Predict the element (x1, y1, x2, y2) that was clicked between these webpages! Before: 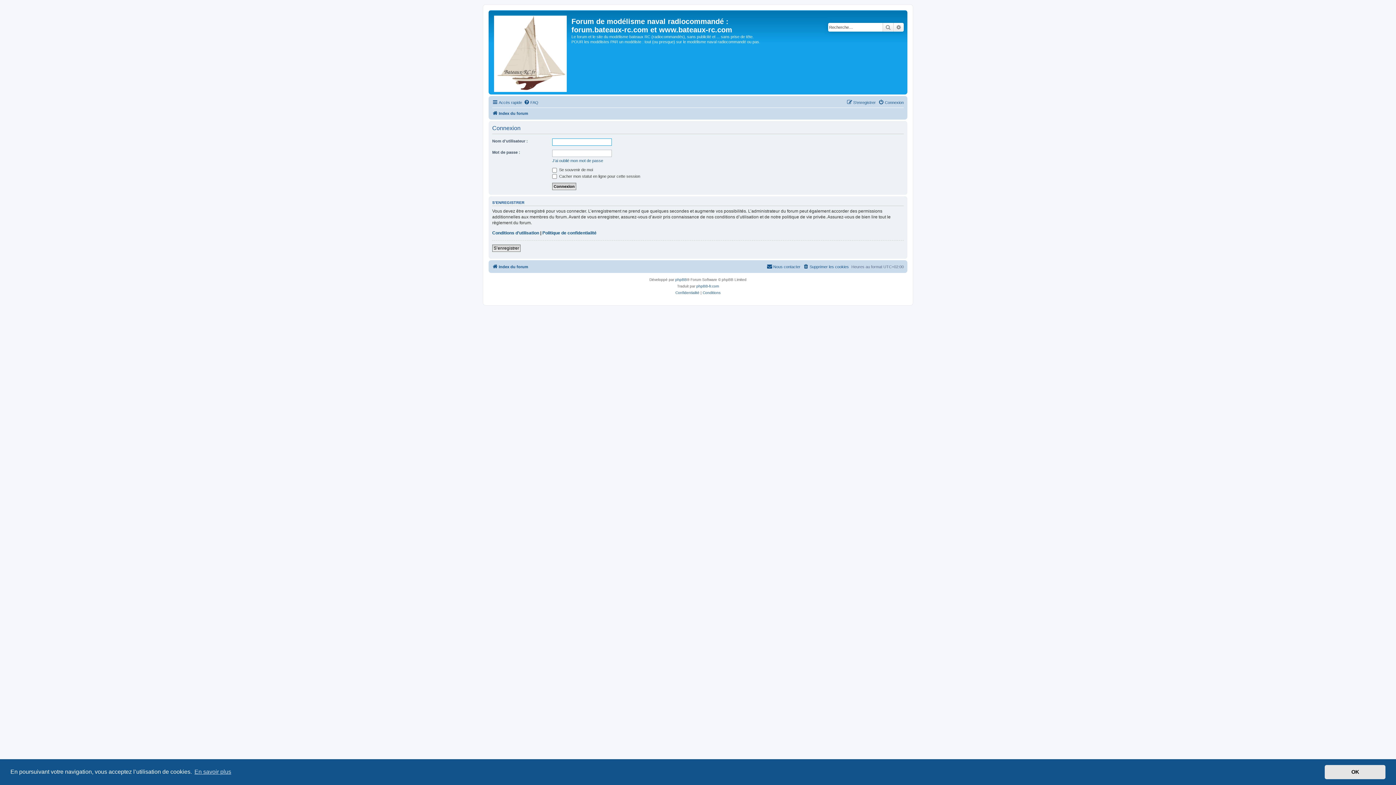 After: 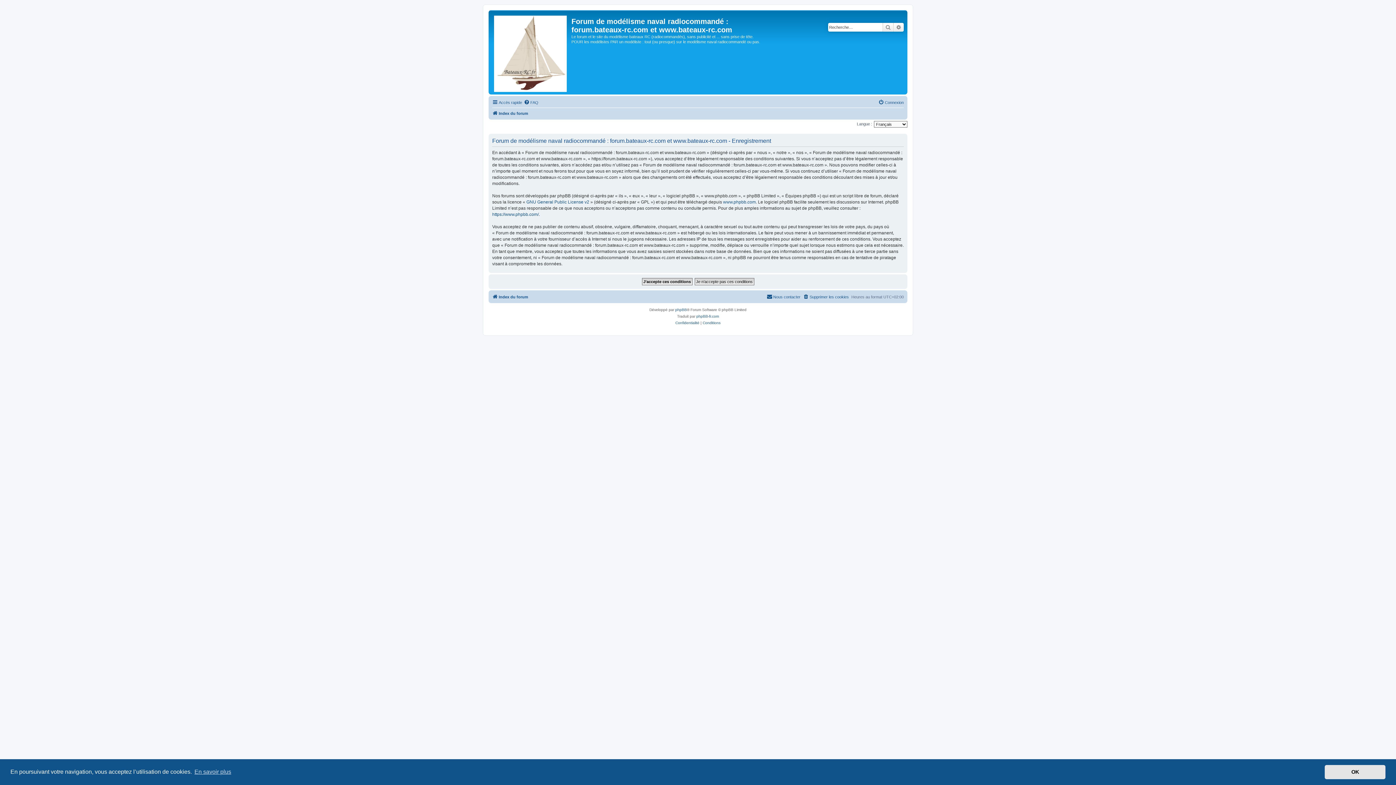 Action: bbox: (492, 244, 520, 251) label: S’enregistrer